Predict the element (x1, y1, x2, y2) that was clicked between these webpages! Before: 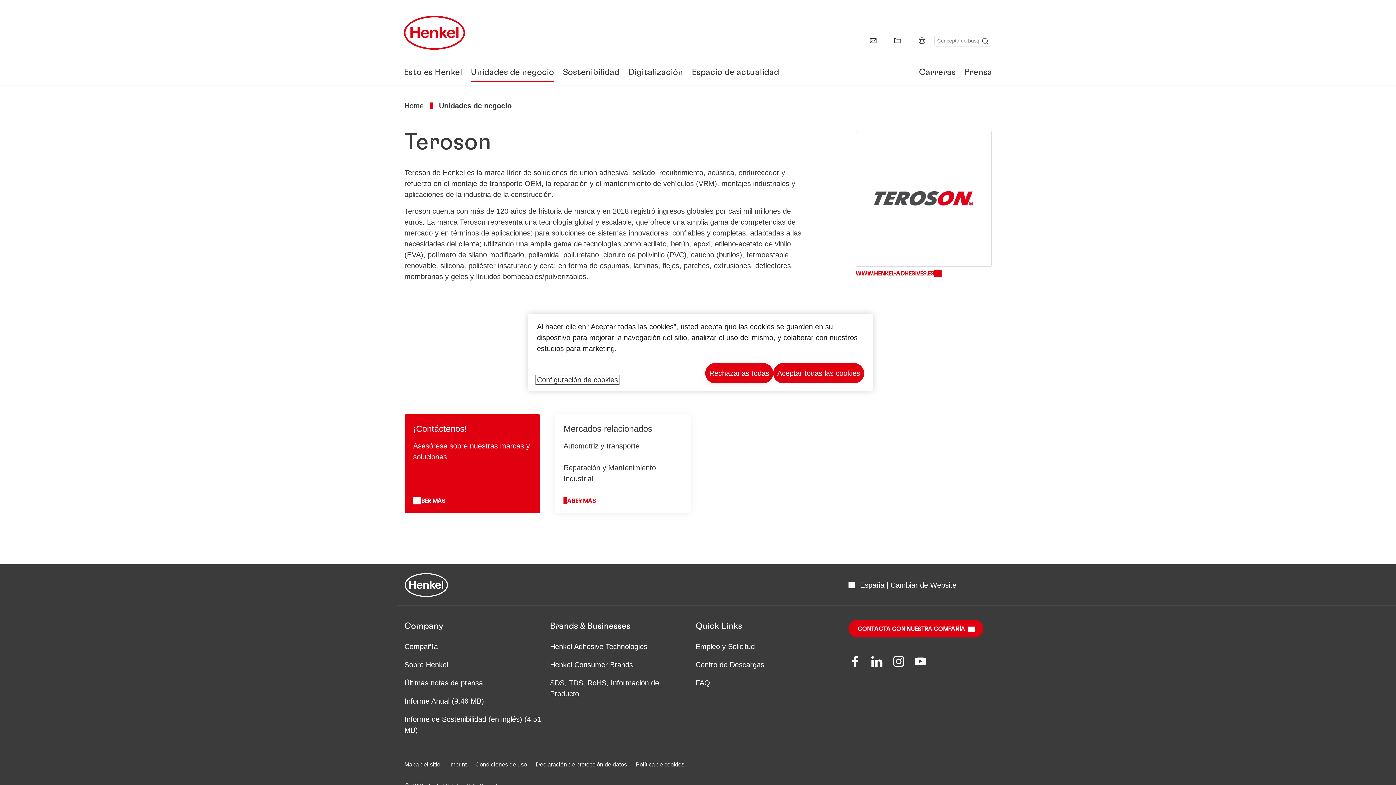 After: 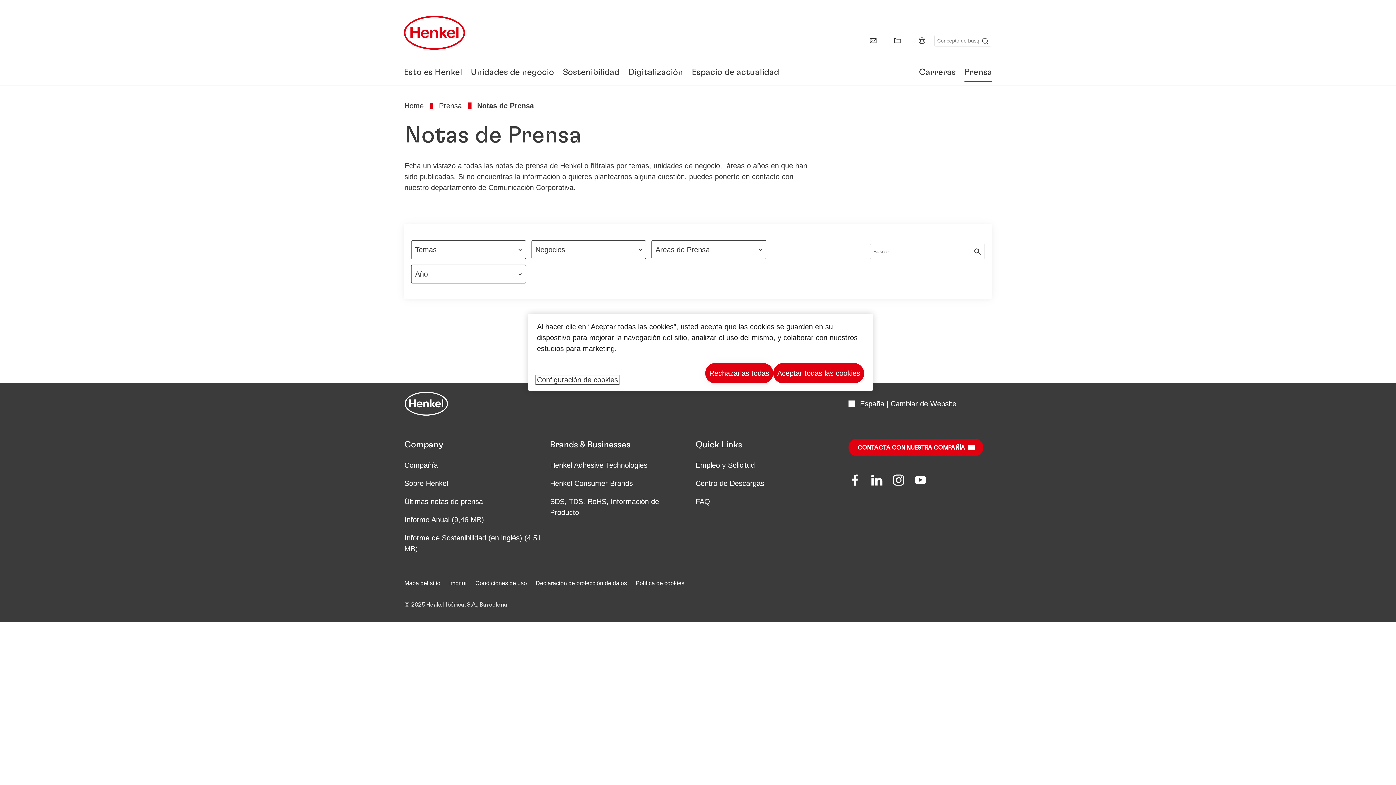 Action: label: Últimas notas de prensa bbox: (404, 677, 483, 688)